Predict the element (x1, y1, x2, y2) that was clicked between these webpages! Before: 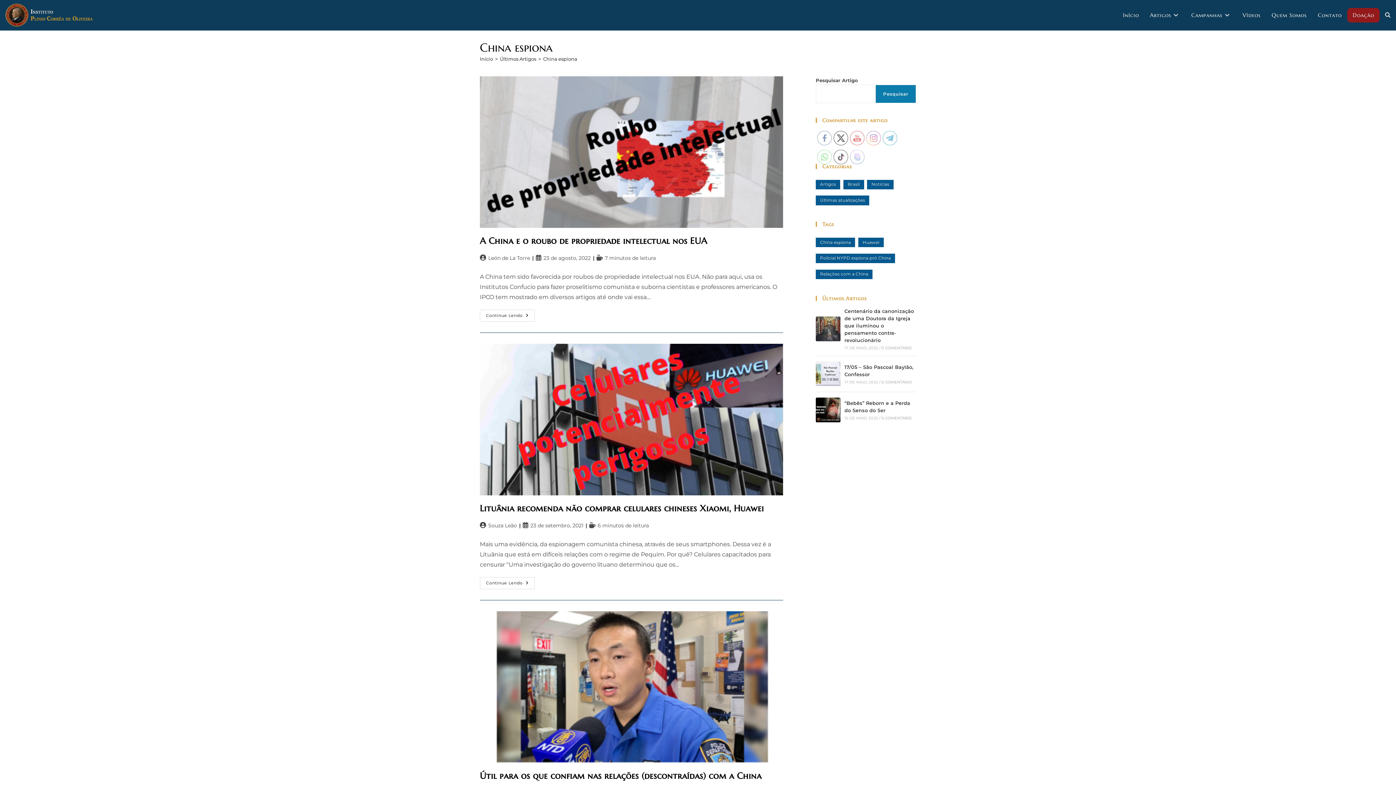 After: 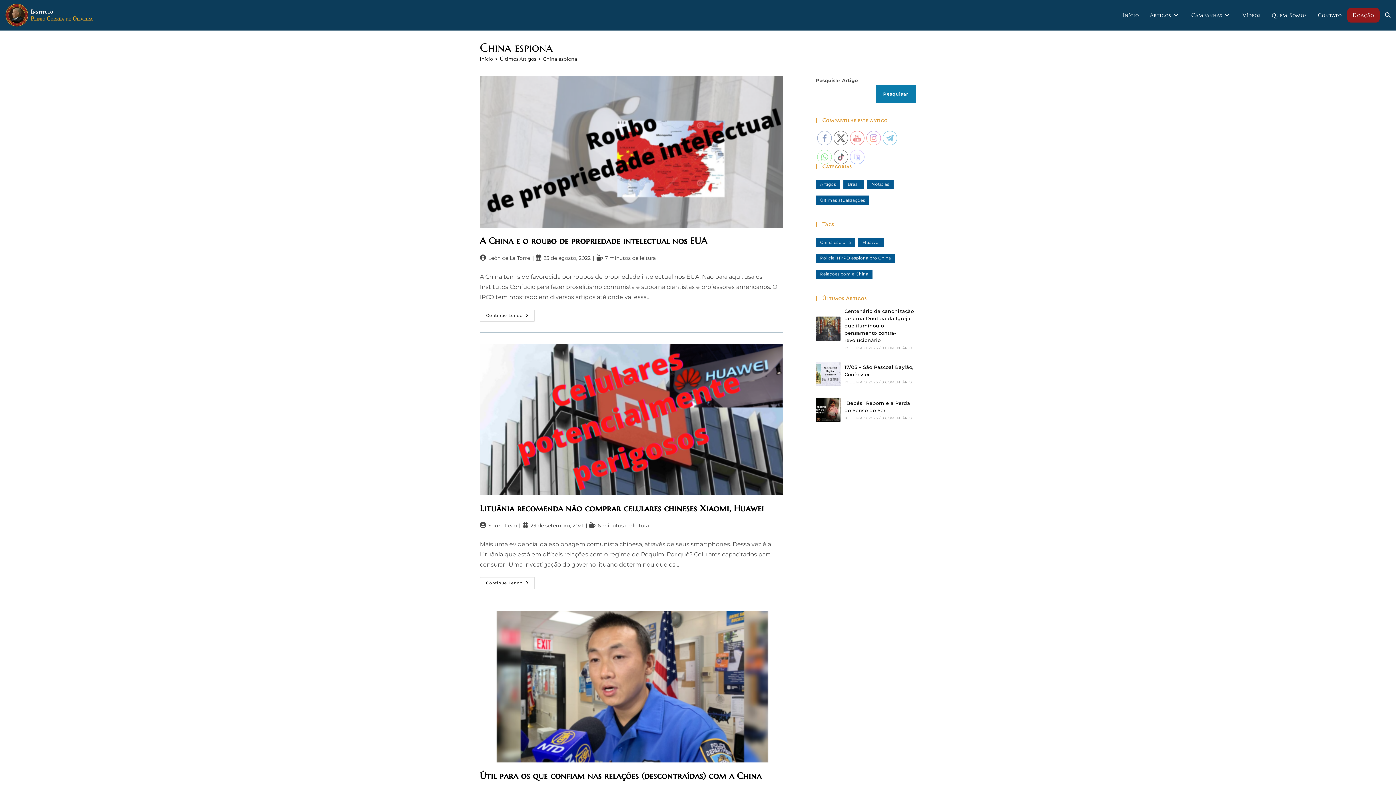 Action: label: China espiona bbox: (543, 56, 577, 61)